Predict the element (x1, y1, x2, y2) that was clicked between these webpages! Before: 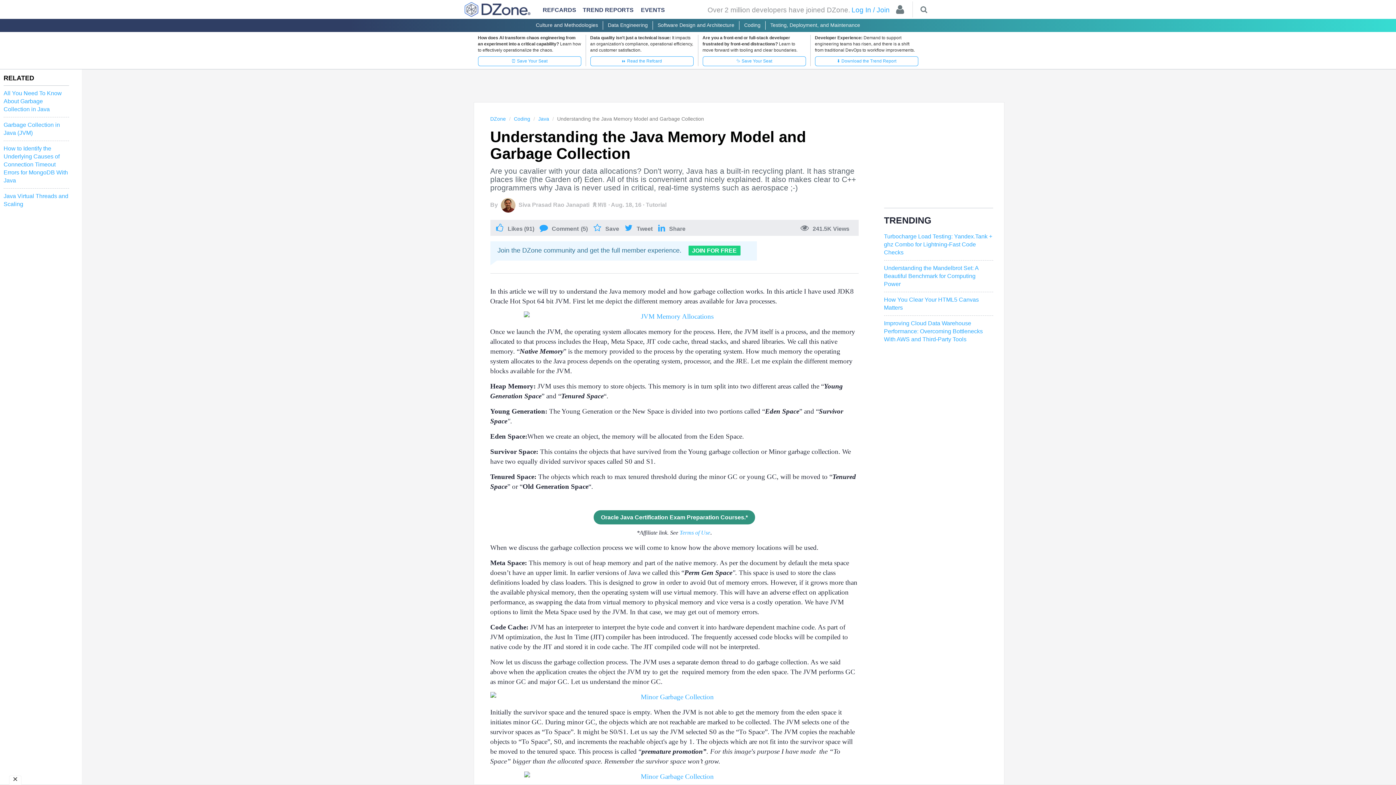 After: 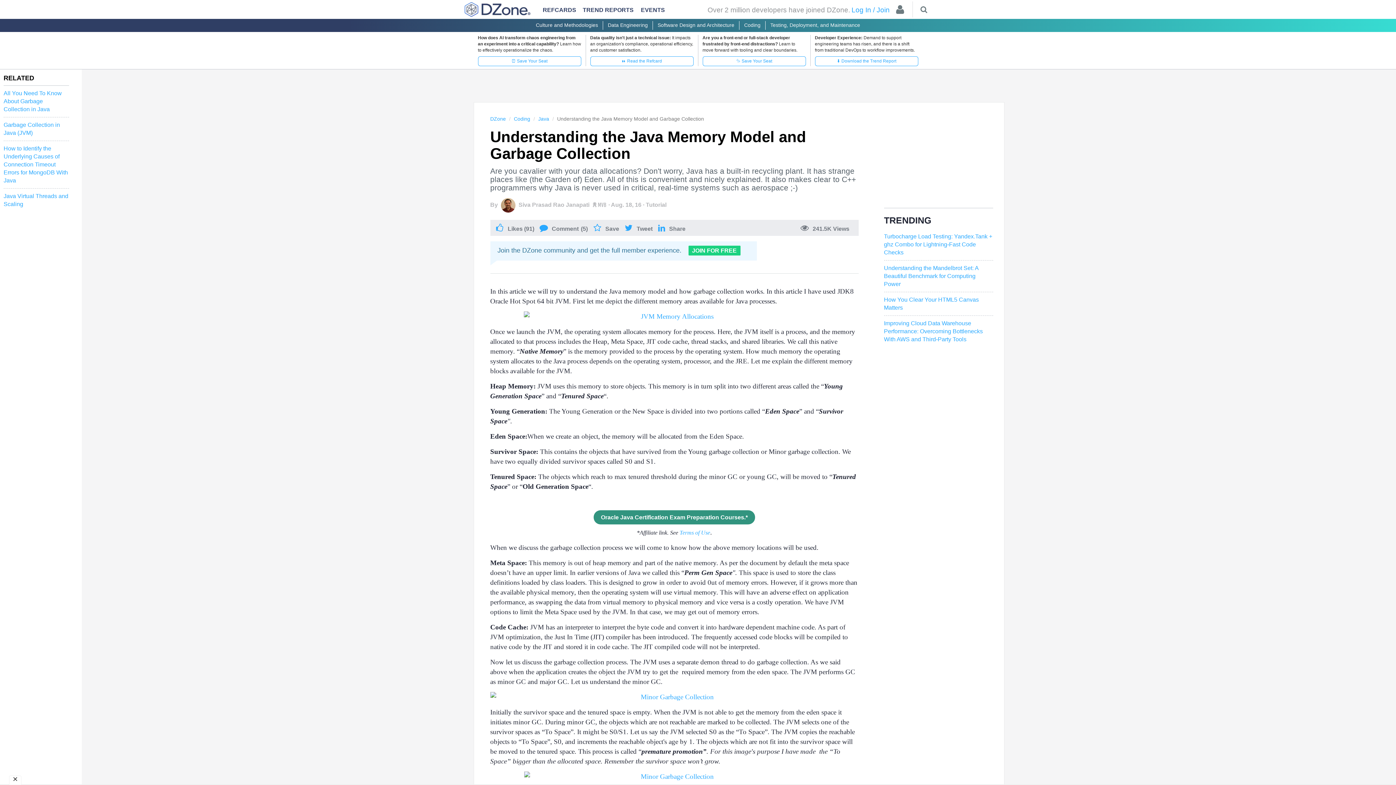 Action: bbox: (490, 772, 858, 781)